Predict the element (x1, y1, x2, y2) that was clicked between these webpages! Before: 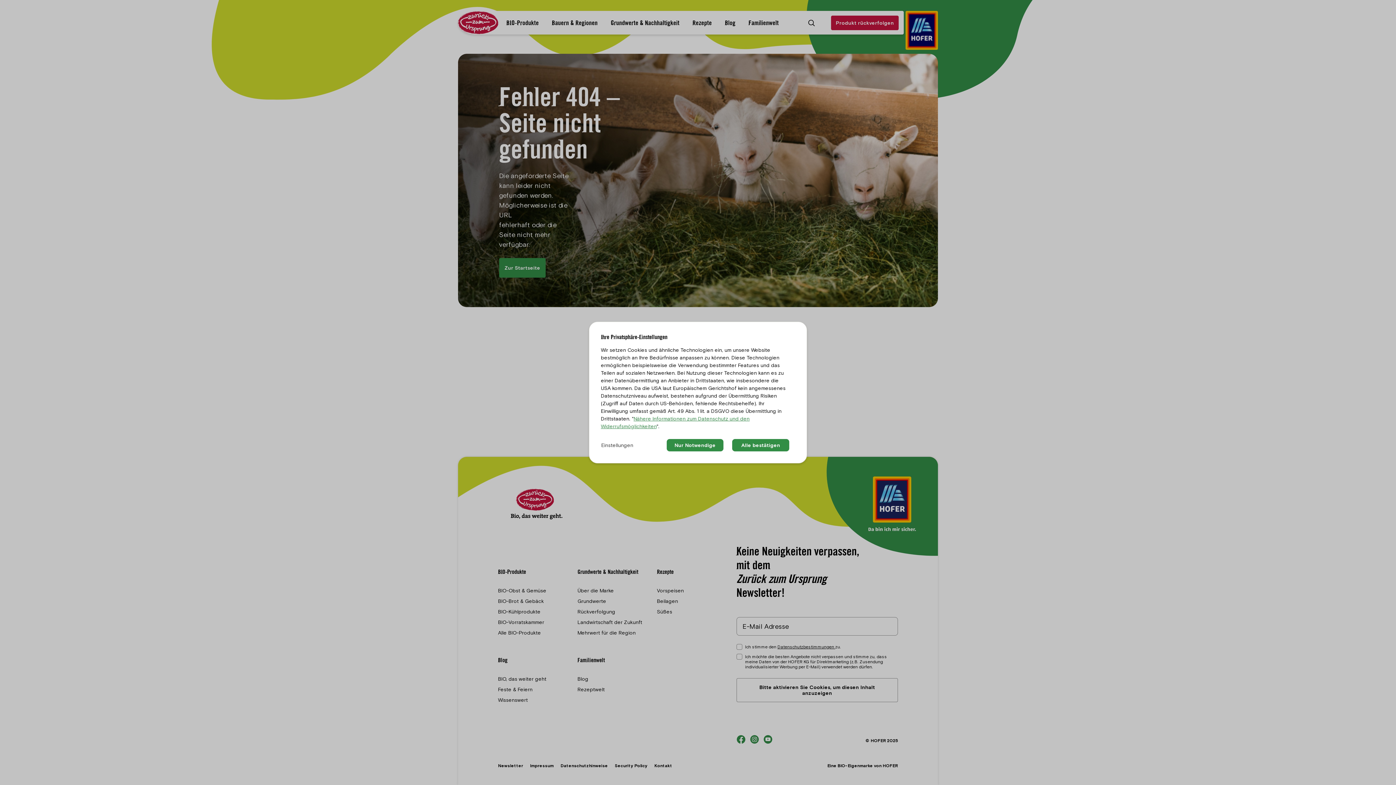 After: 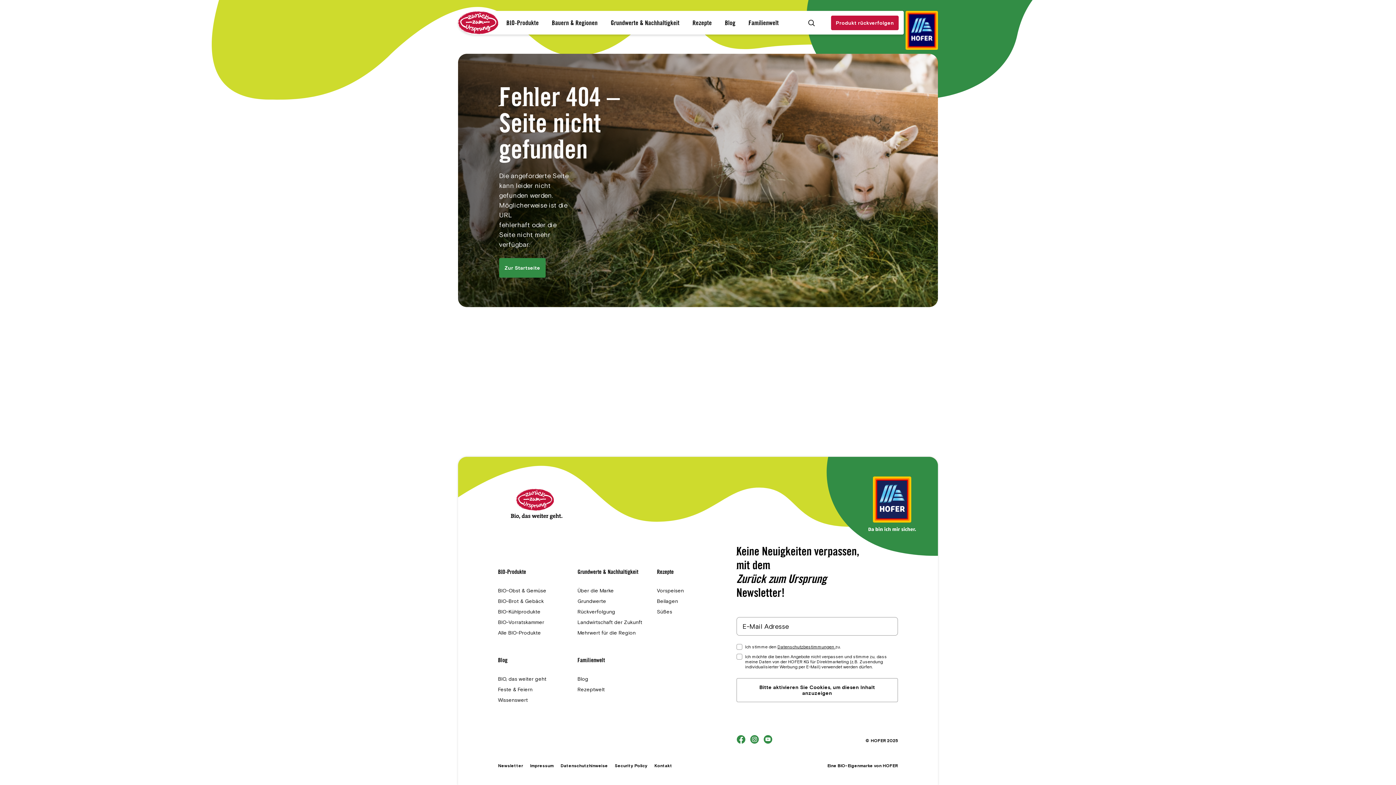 Action: label: Nur Notwendige bbox: (666, 439, 723, 451)